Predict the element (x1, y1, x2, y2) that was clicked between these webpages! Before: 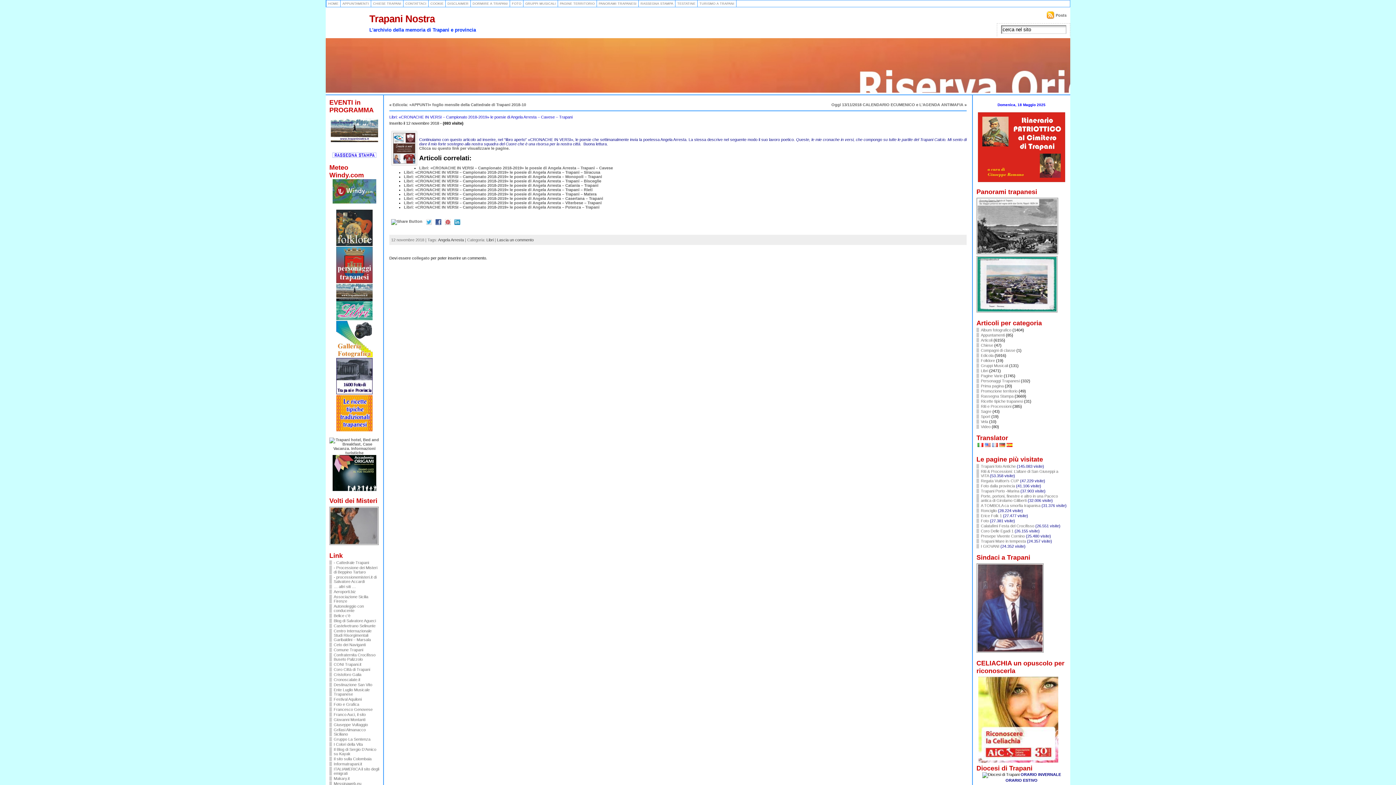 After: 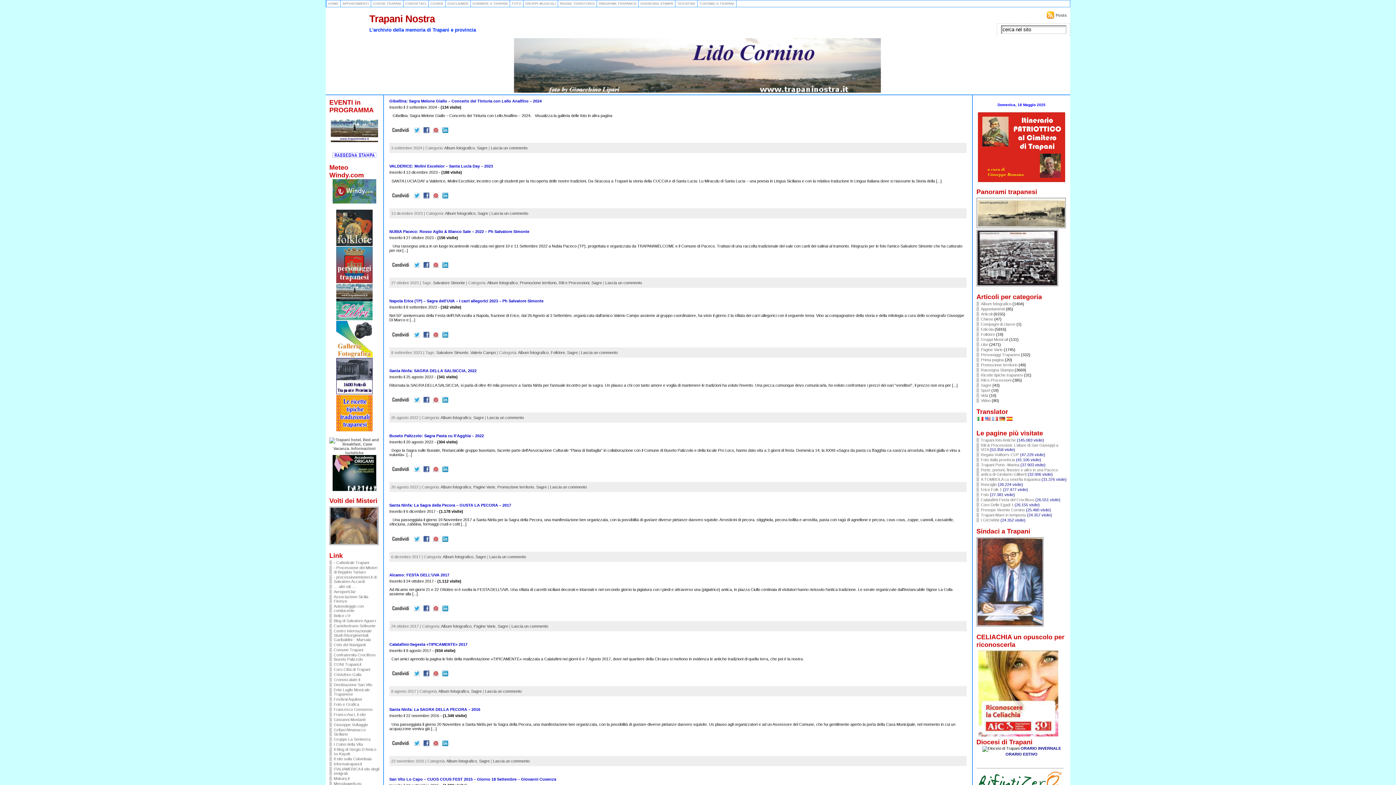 Action: label: Sagre bbox: (976, 409, 991, 413)